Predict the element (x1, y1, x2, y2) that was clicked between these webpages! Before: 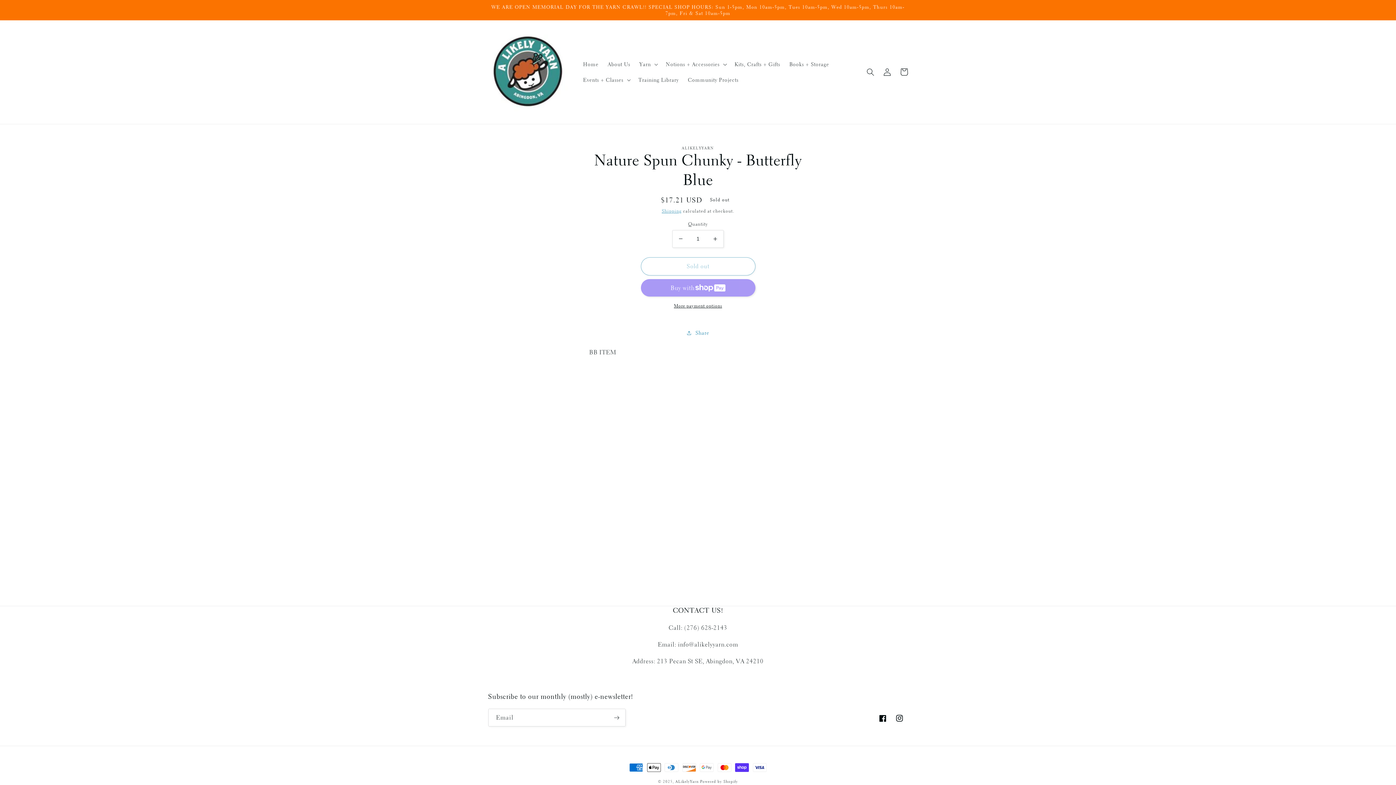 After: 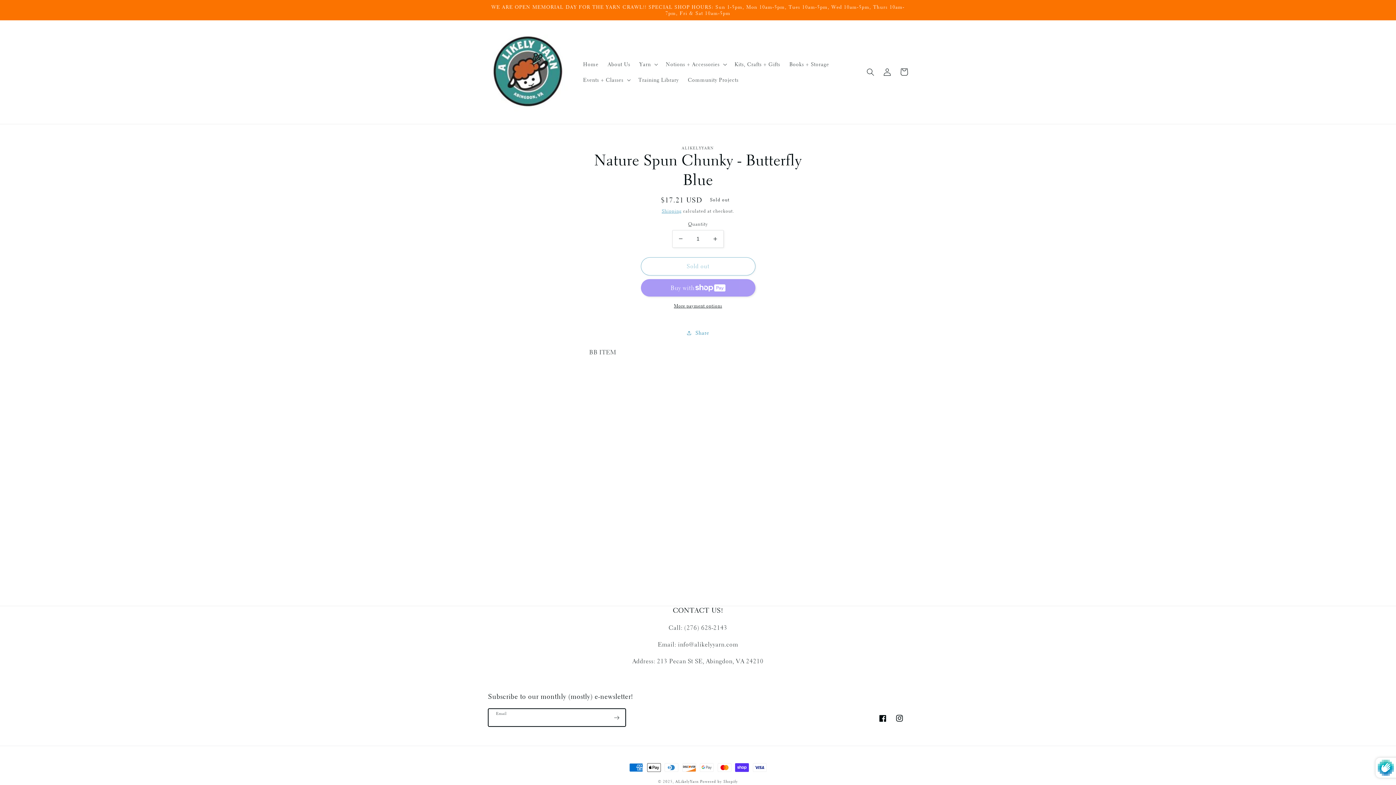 Action: bbox: (608, 709, 625, 727) label: Subscribe